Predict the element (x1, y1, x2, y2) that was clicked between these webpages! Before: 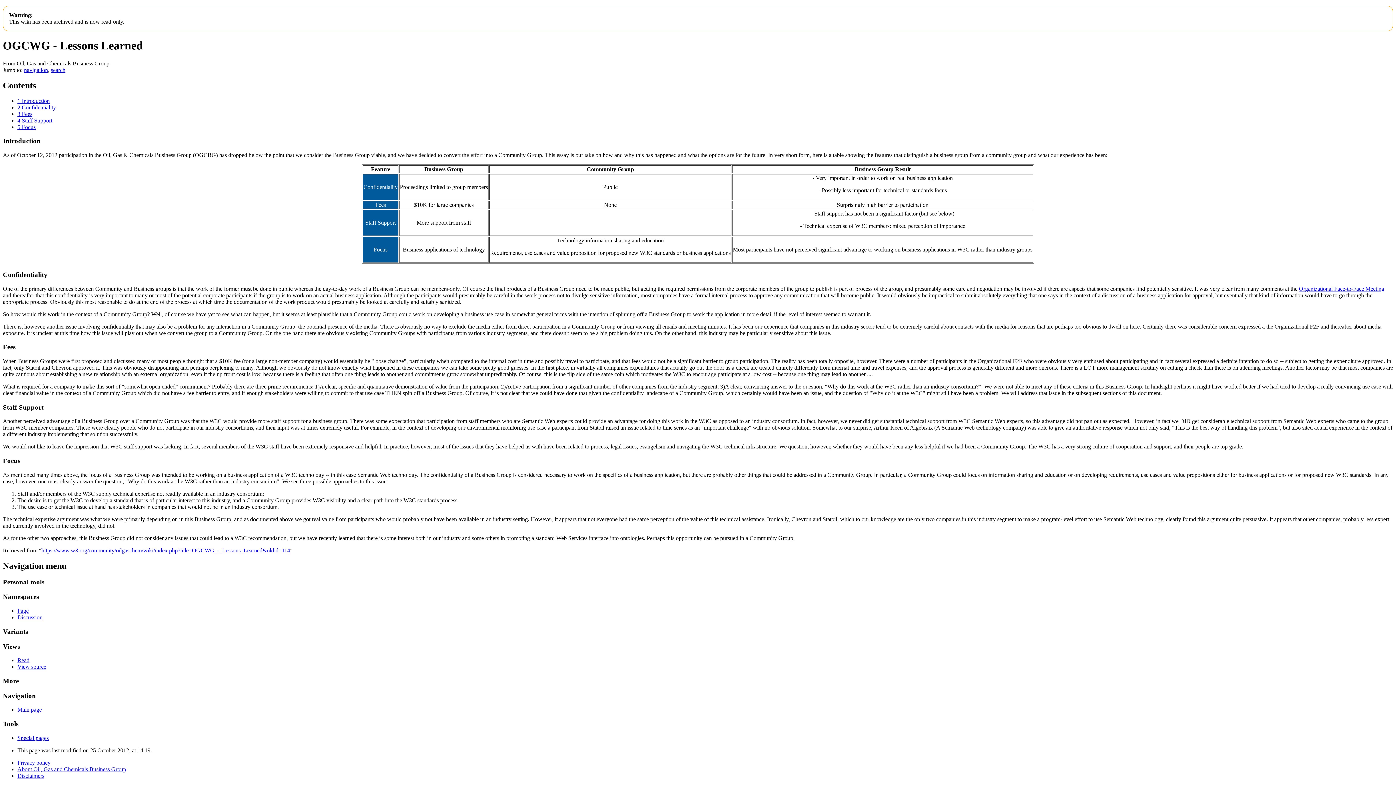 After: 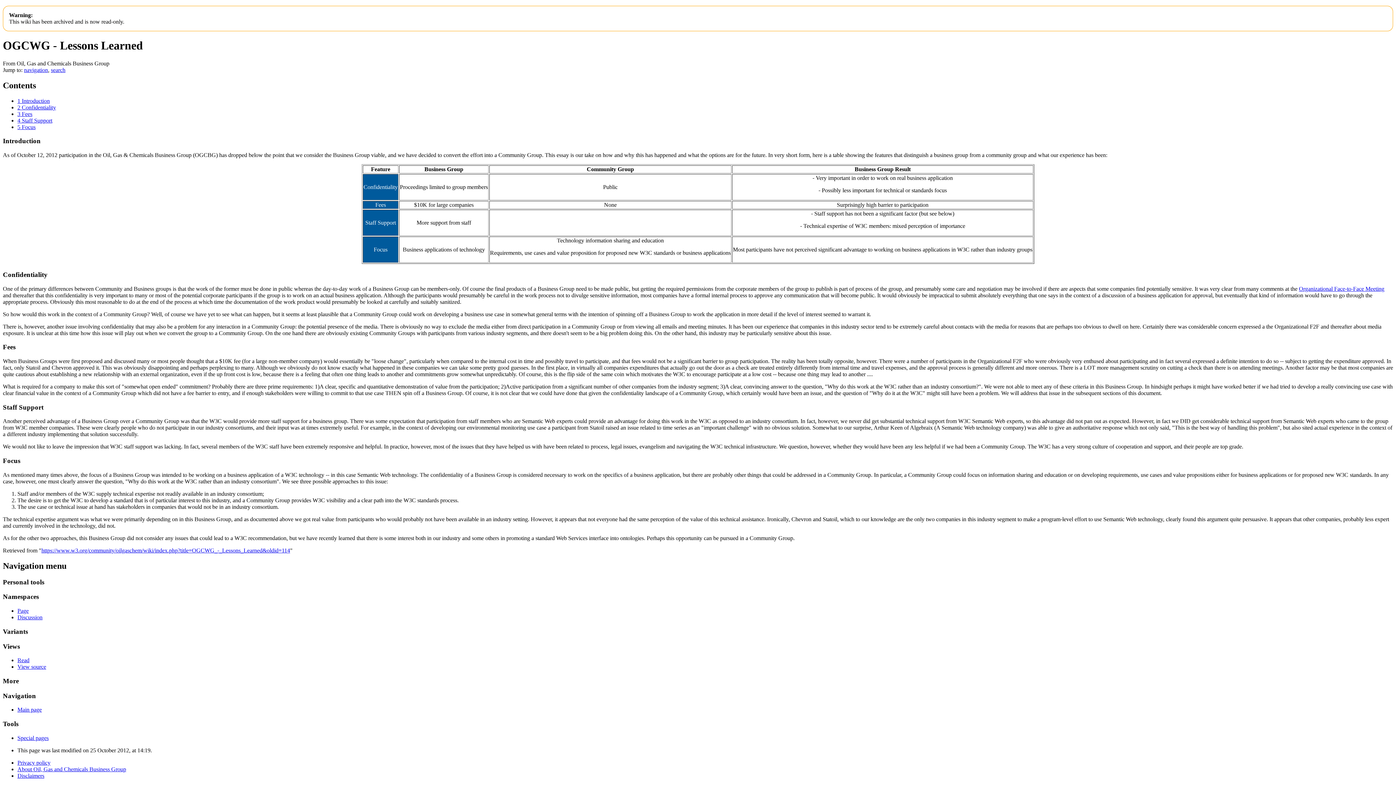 Action: label: 1 Introduction bbox: (17, 97, 49, 103)